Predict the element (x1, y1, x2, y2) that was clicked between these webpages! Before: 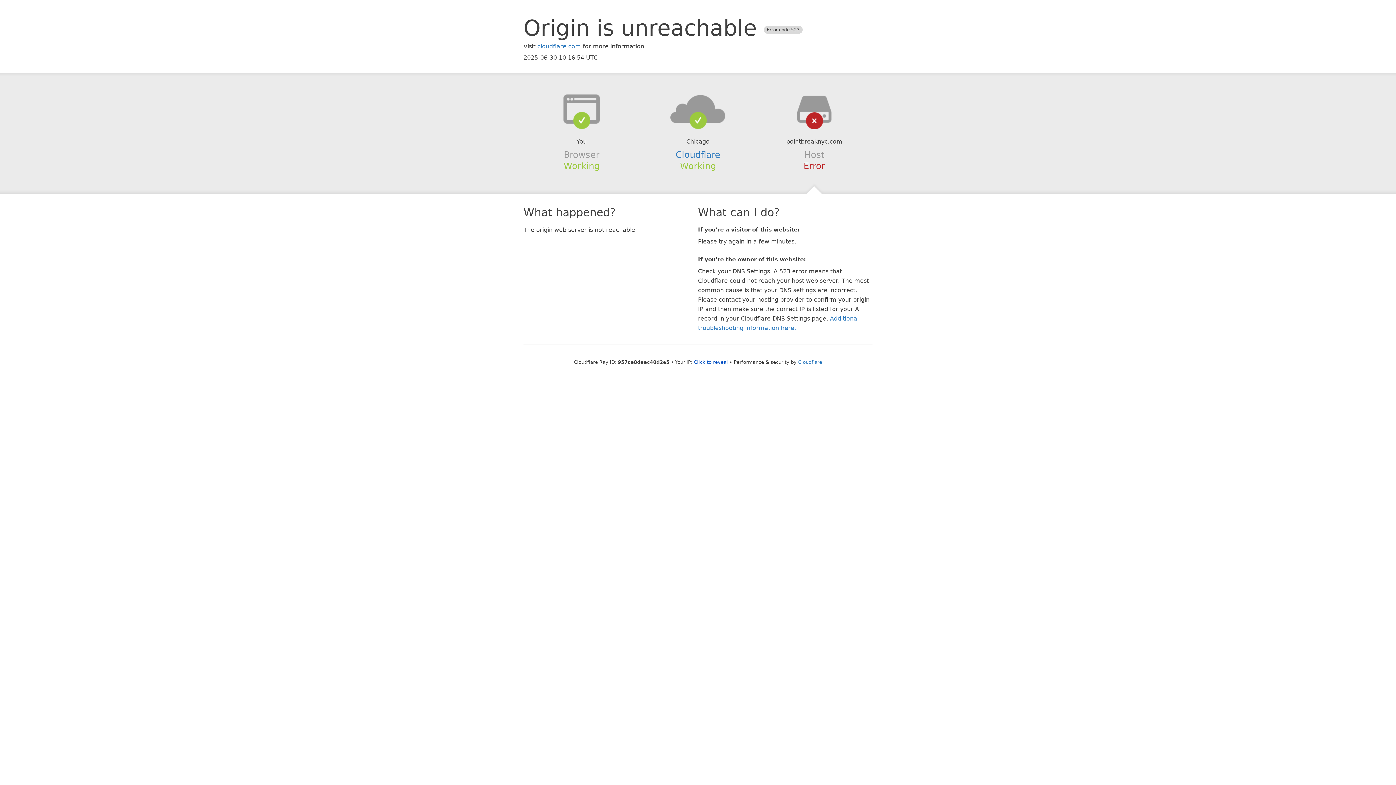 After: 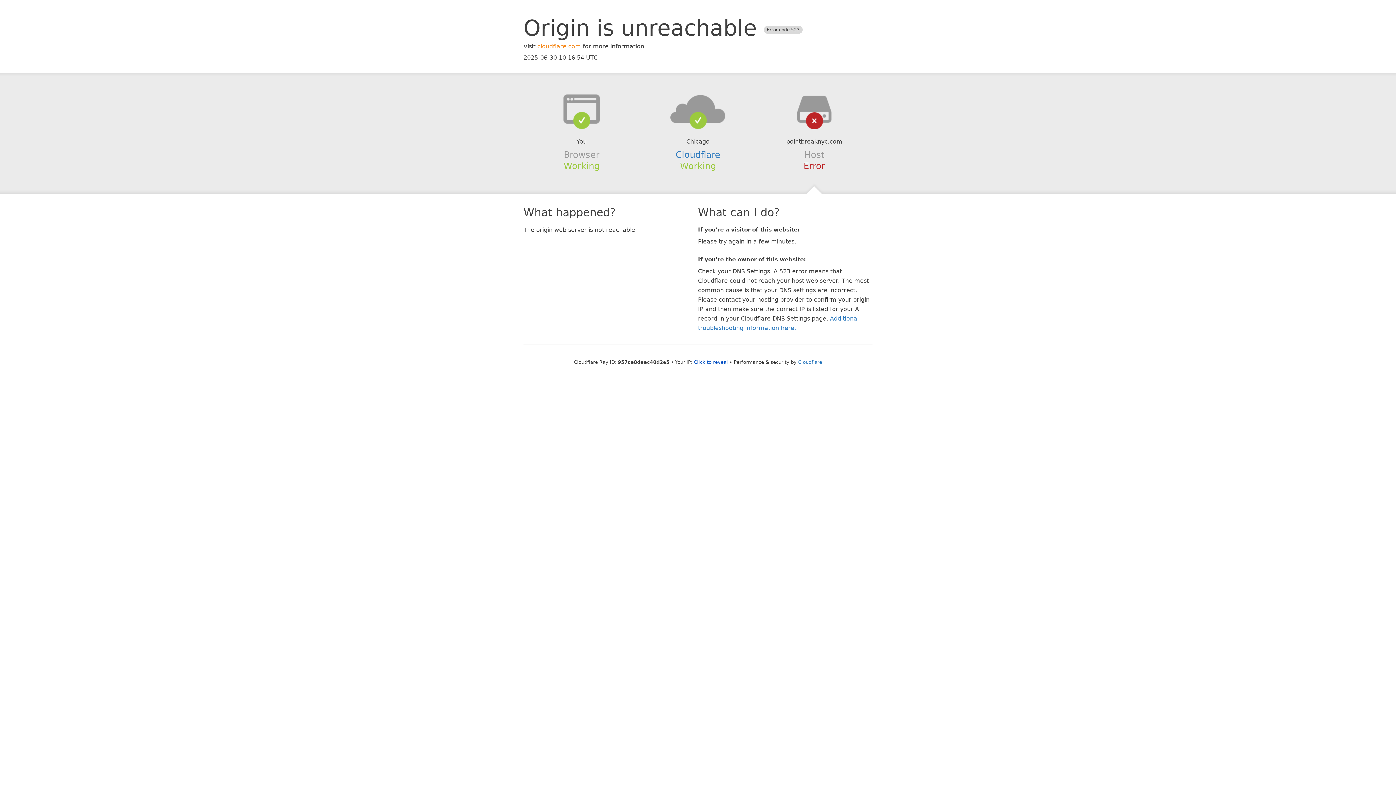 Action: label: cloudflare.com bbox: (537, 42, 581, 49)